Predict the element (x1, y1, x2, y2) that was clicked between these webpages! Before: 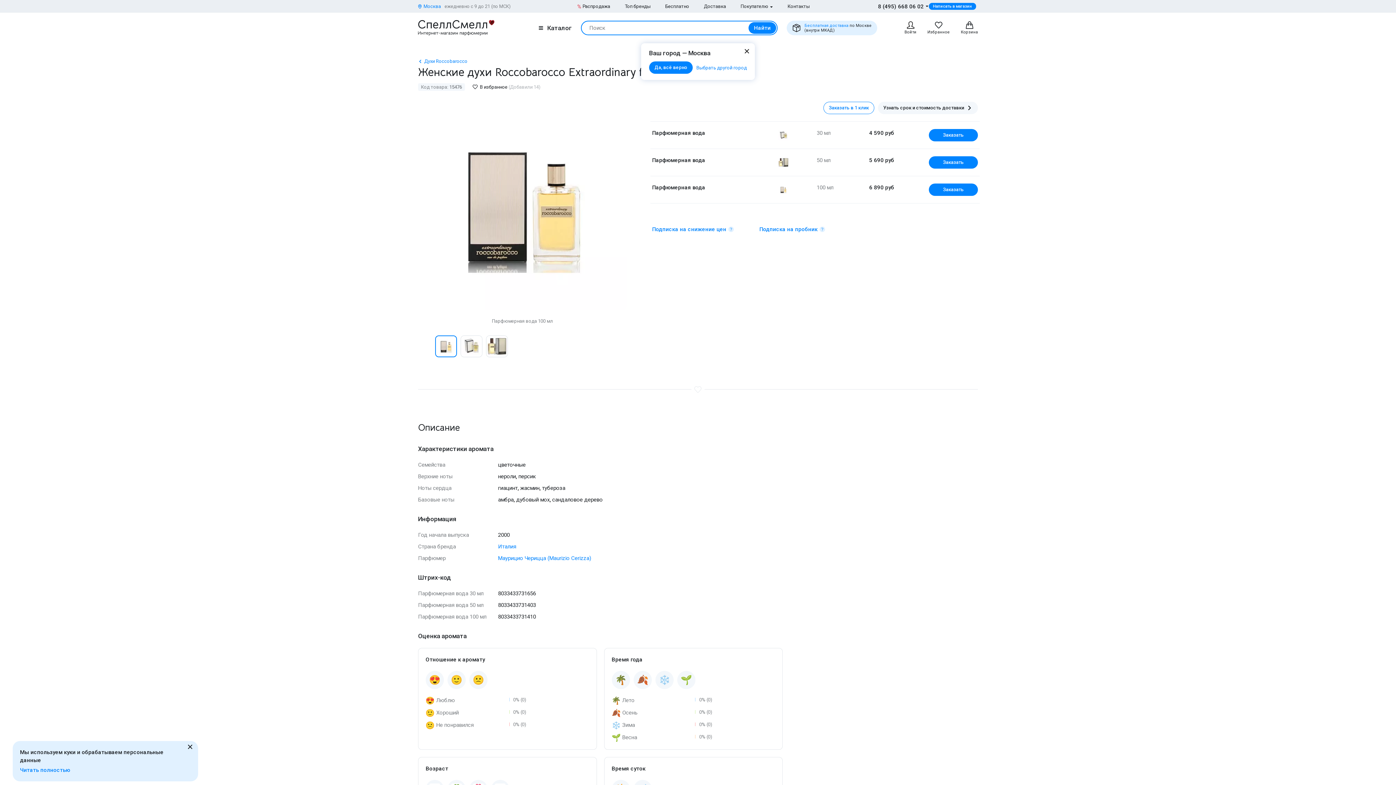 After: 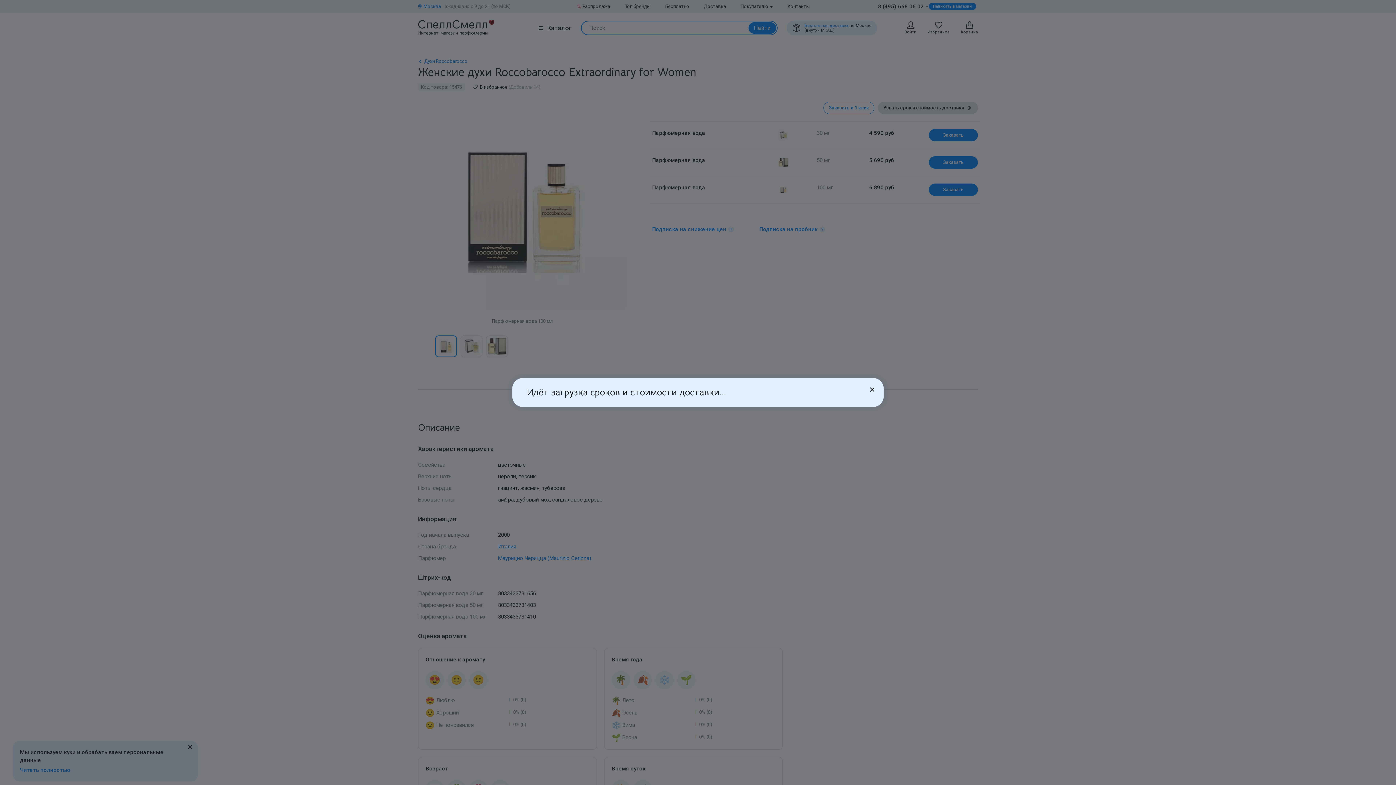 Action: bbox: (878, 101, 978, 114) label: Узнать срок и стоимость доставки